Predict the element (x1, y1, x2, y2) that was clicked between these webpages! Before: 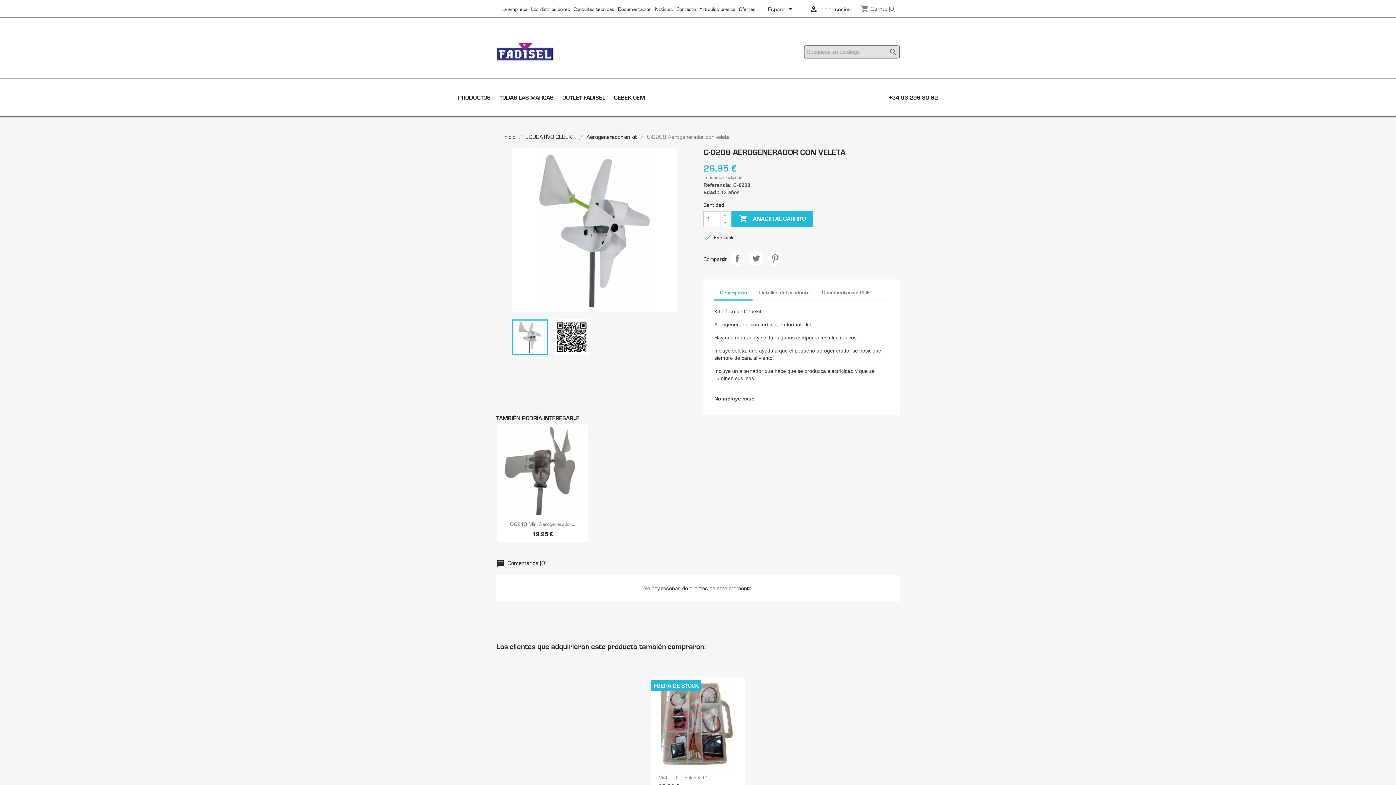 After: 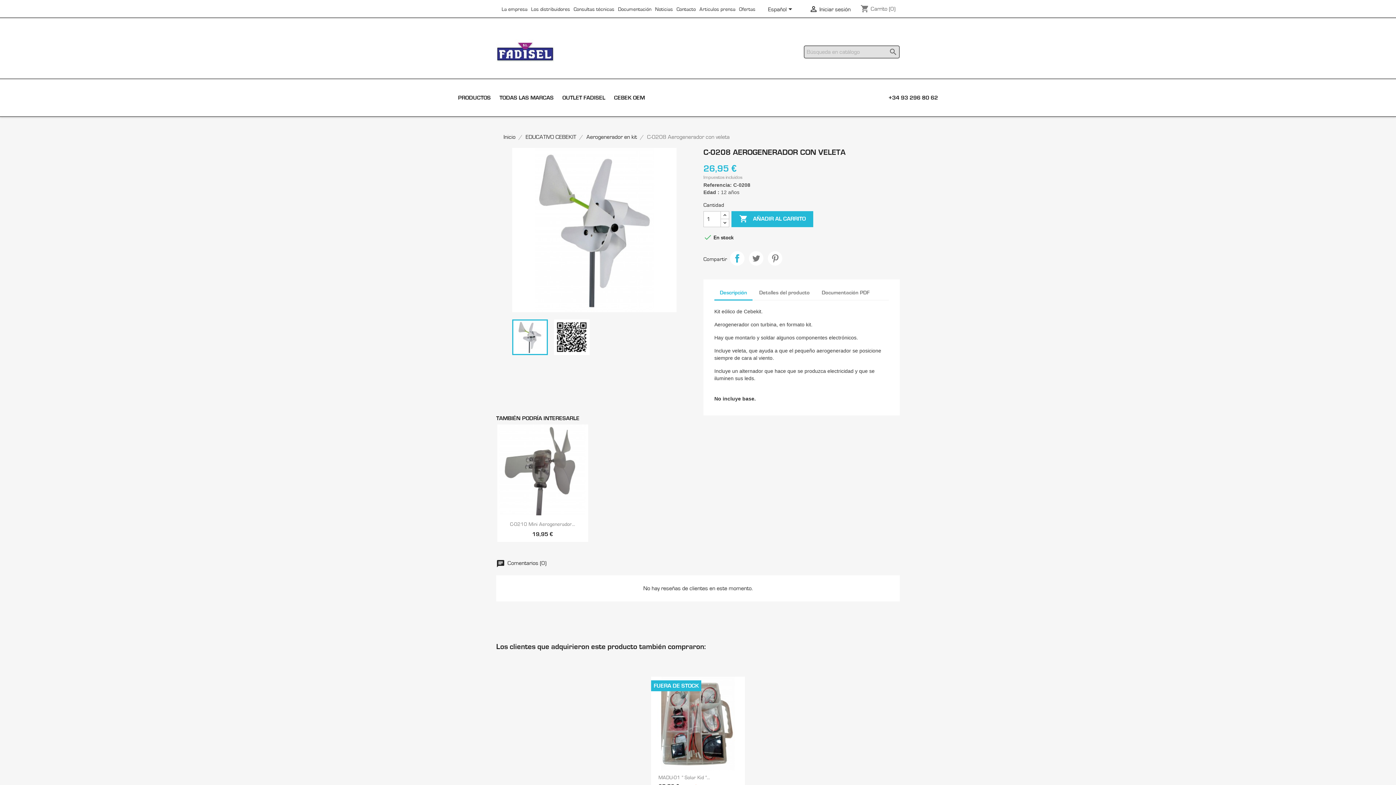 Action: label: Compartir bbox: (730, 251, 744, 265)